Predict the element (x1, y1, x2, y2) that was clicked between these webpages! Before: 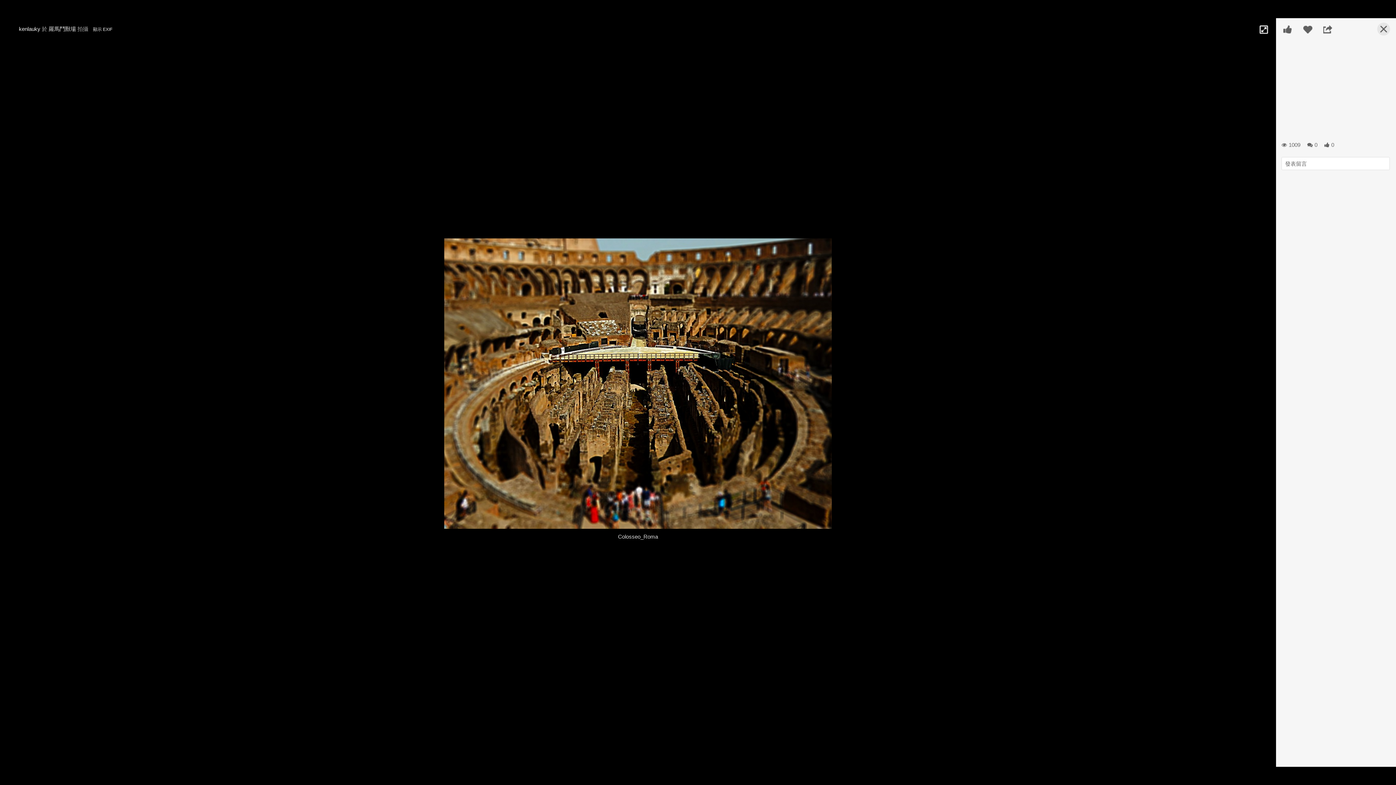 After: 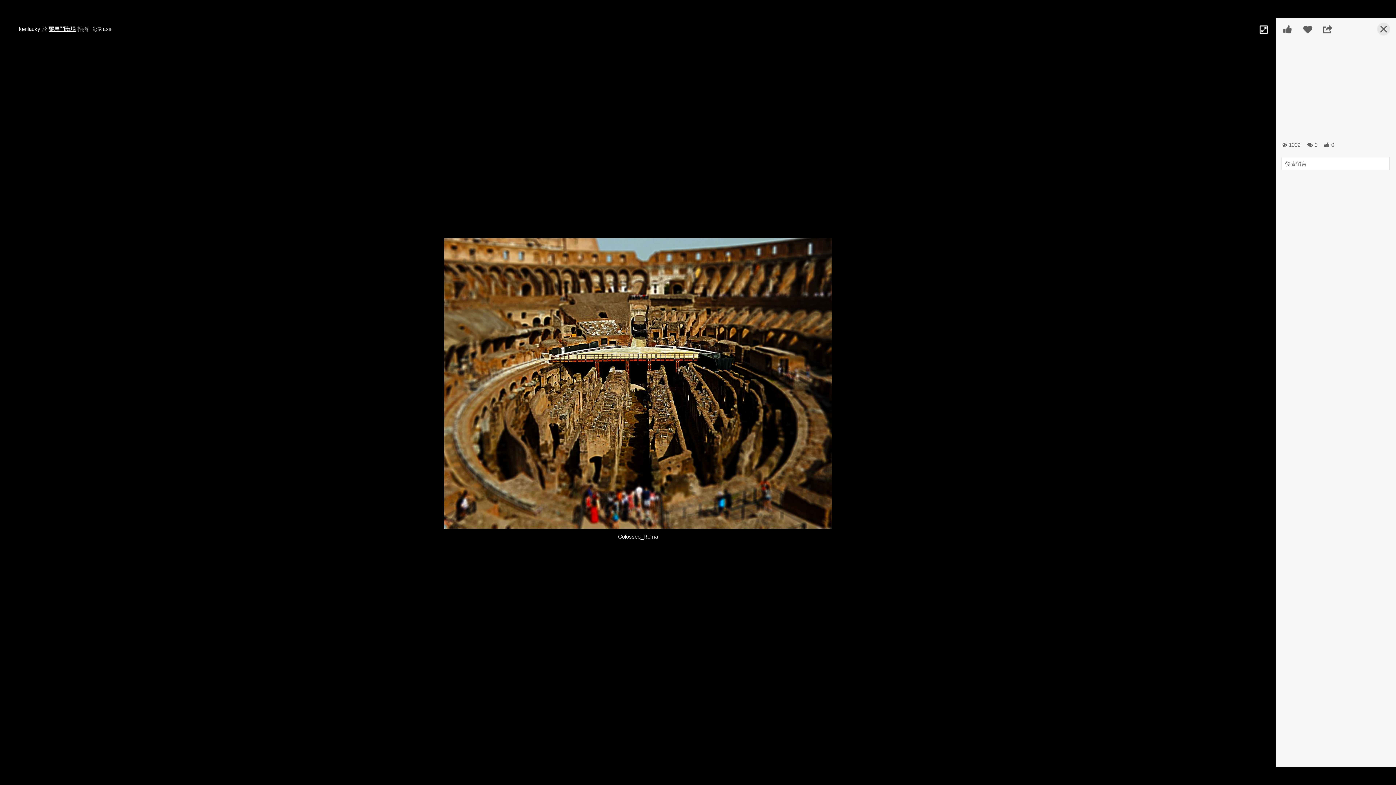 Action: label: 羅馬鬥獸場 bbox: (48, 25, 76, 32)